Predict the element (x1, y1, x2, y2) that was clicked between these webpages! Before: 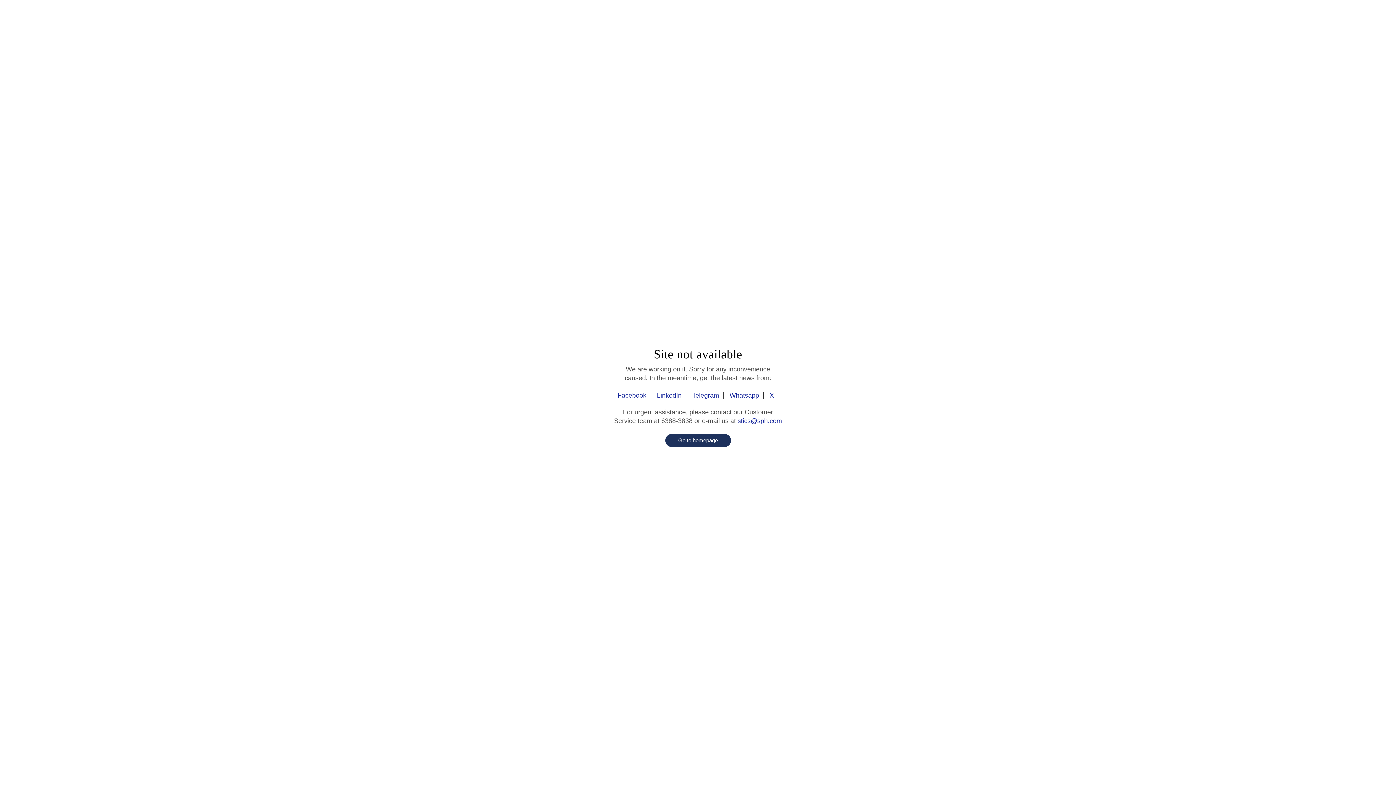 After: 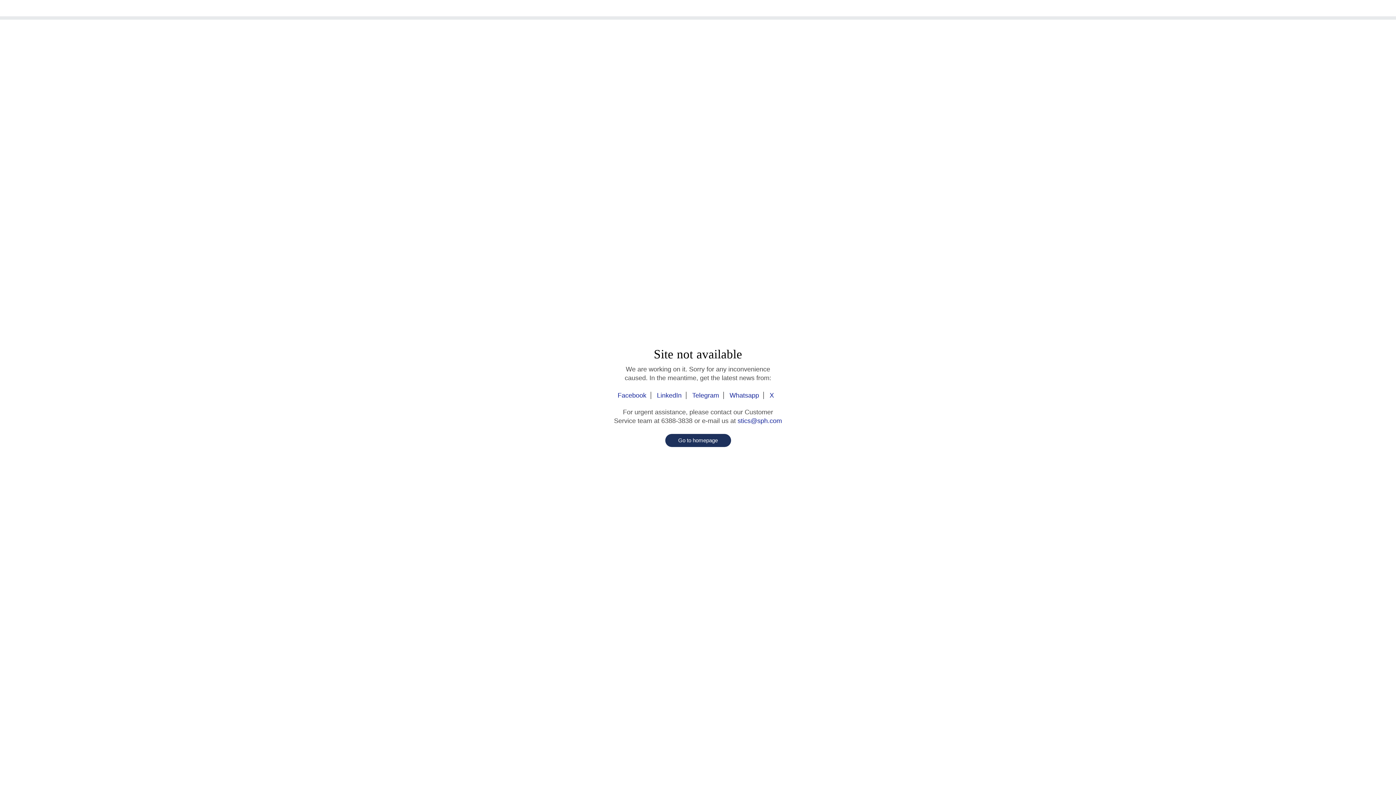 Action: bbox: (737, 417, 782, 424) label: stics@sph.com